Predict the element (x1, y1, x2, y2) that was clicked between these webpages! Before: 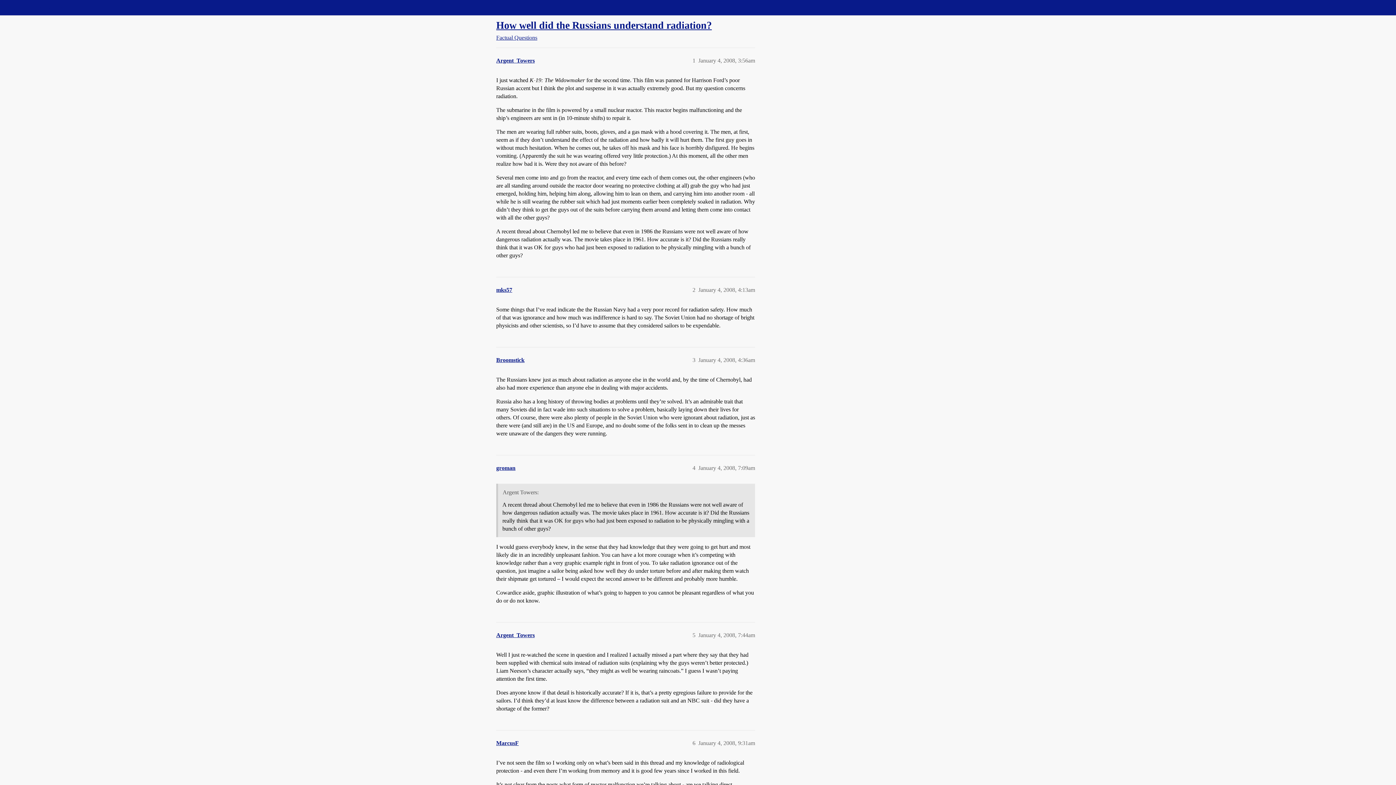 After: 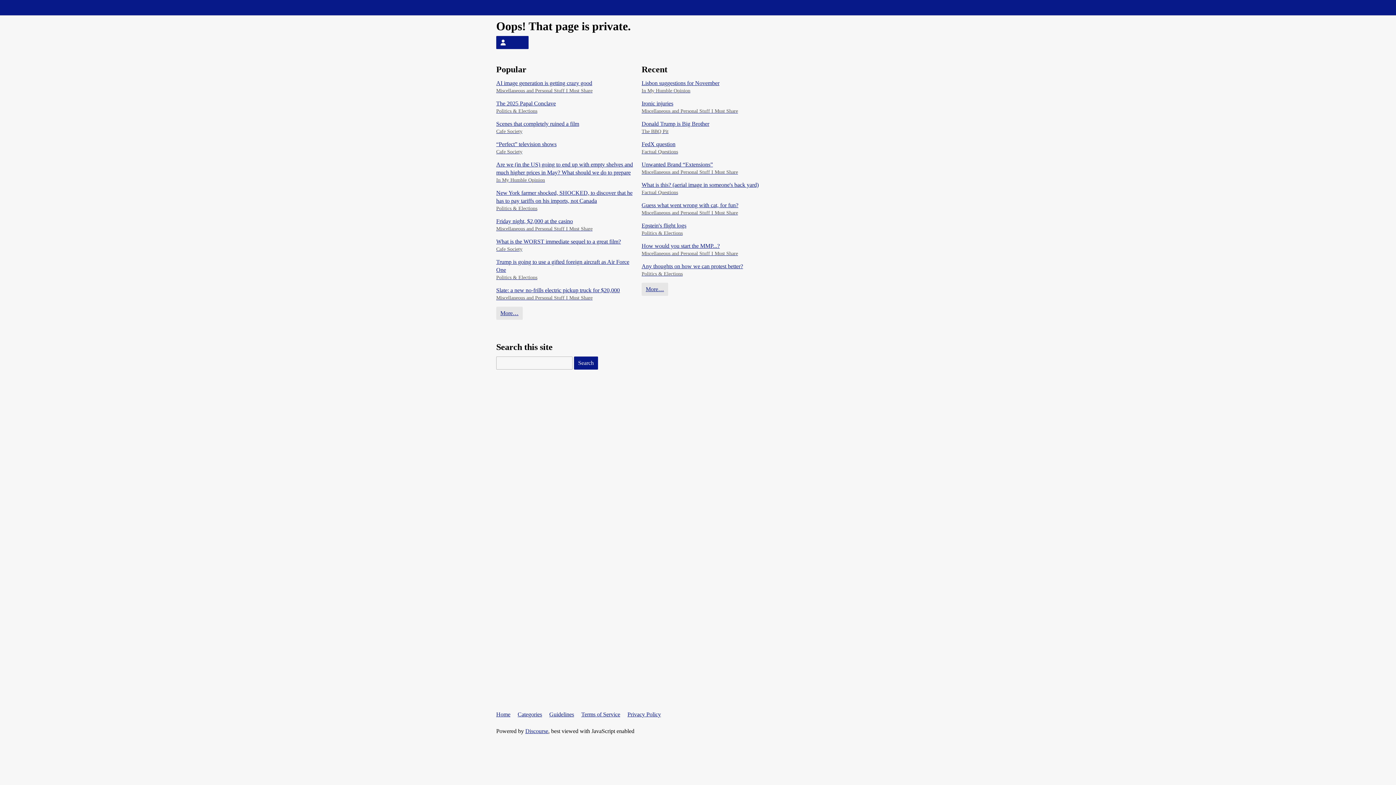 Action: label: MarcusF bbox: (496, 740, 518, 746)